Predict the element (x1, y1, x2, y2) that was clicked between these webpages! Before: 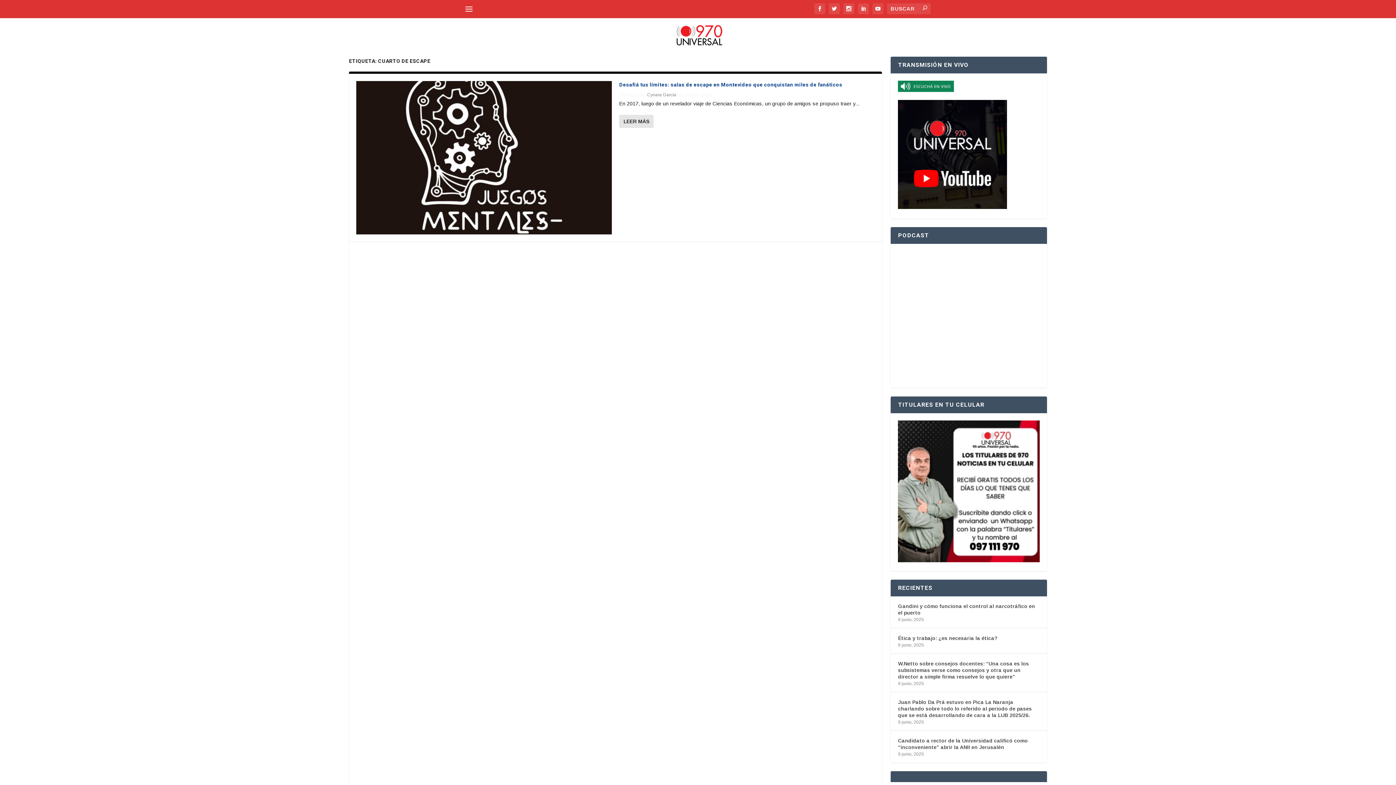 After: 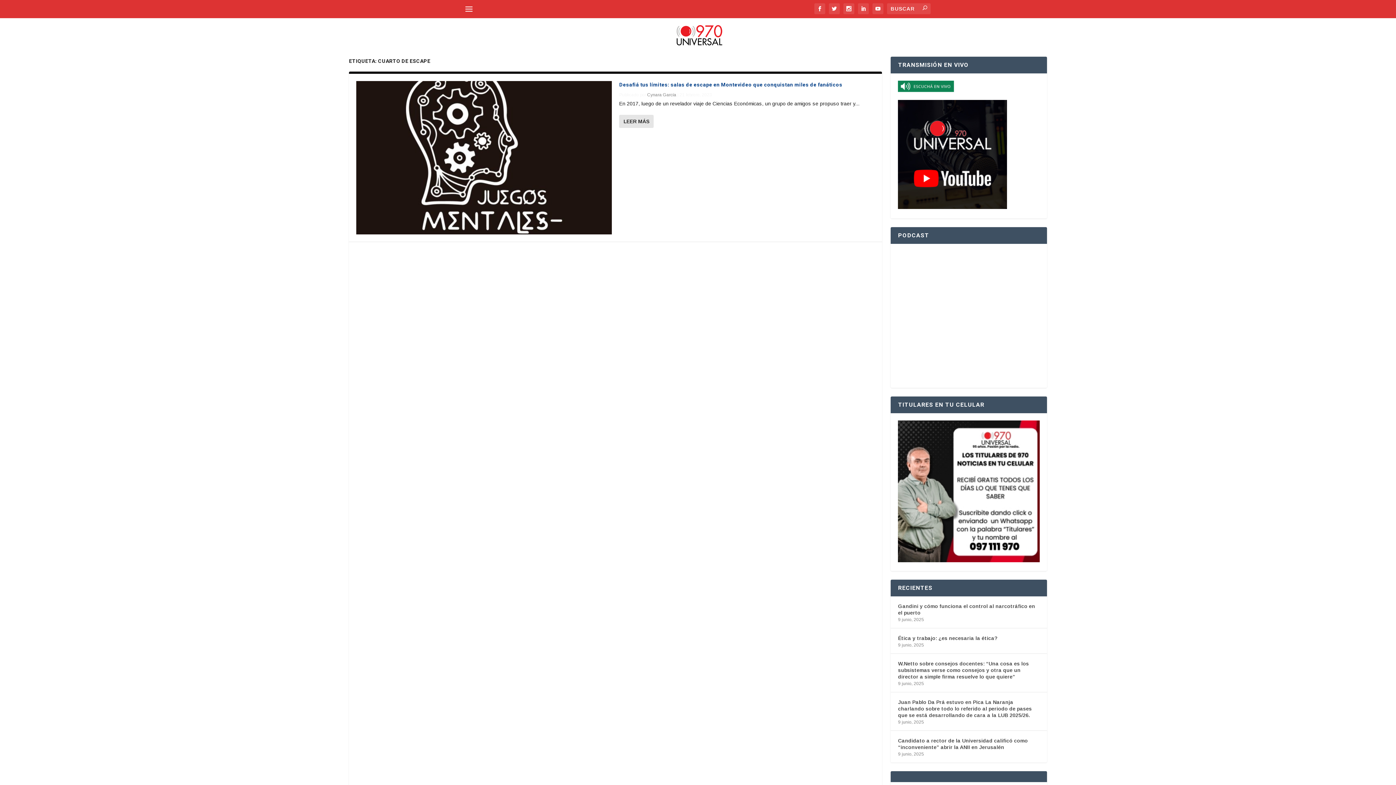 Action: bbox: (898, 204, 1007, 210)